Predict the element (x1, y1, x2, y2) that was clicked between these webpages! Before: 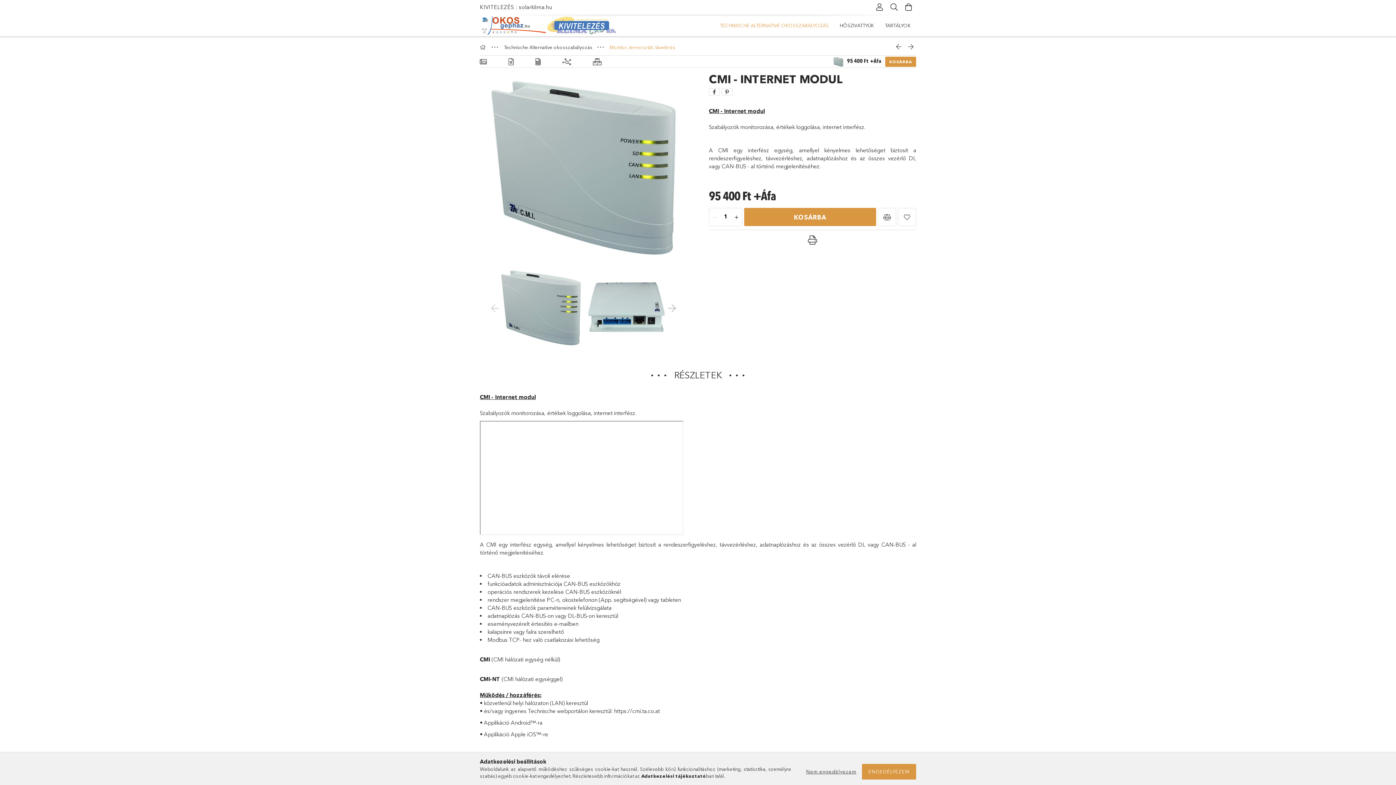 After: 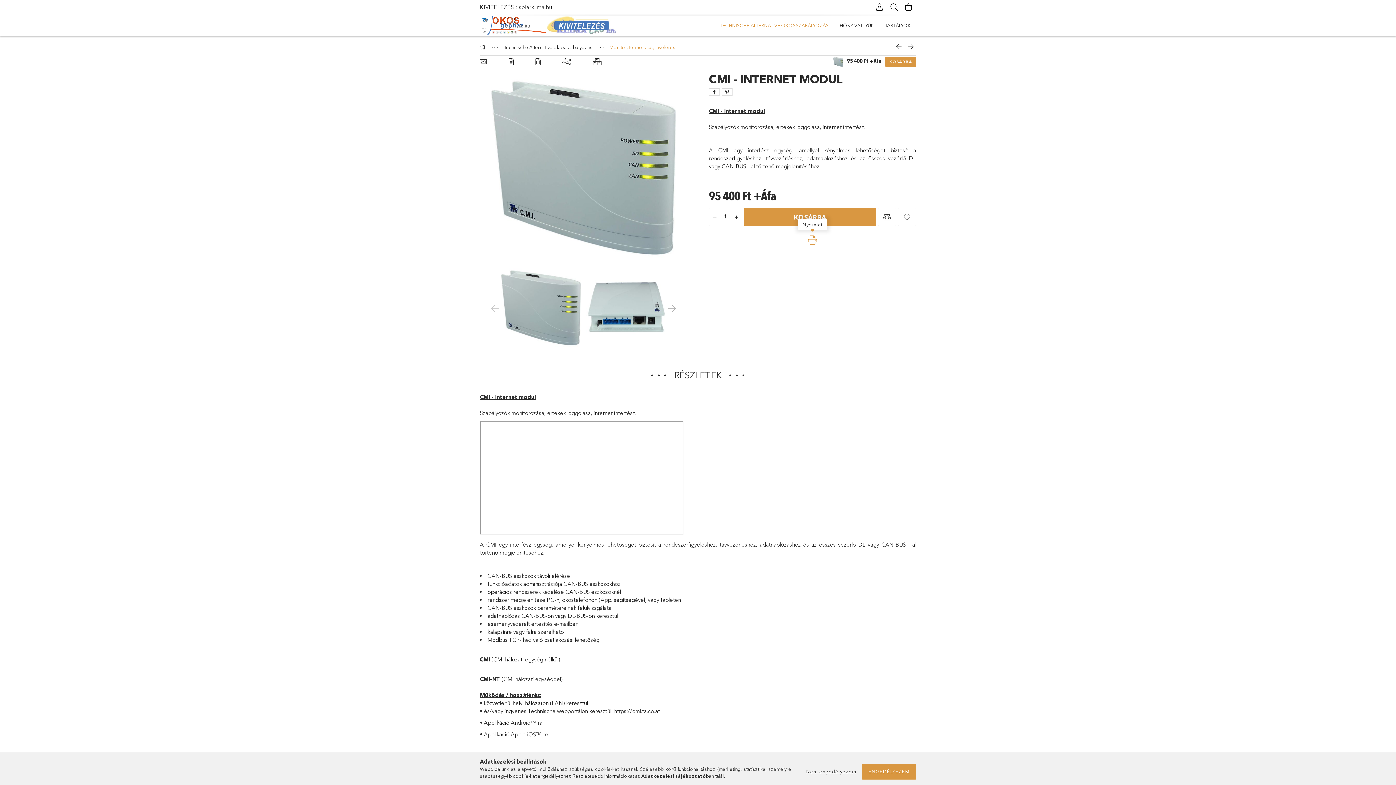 Action: bbox: (808, 233, 817, 247) label: Nyomtat